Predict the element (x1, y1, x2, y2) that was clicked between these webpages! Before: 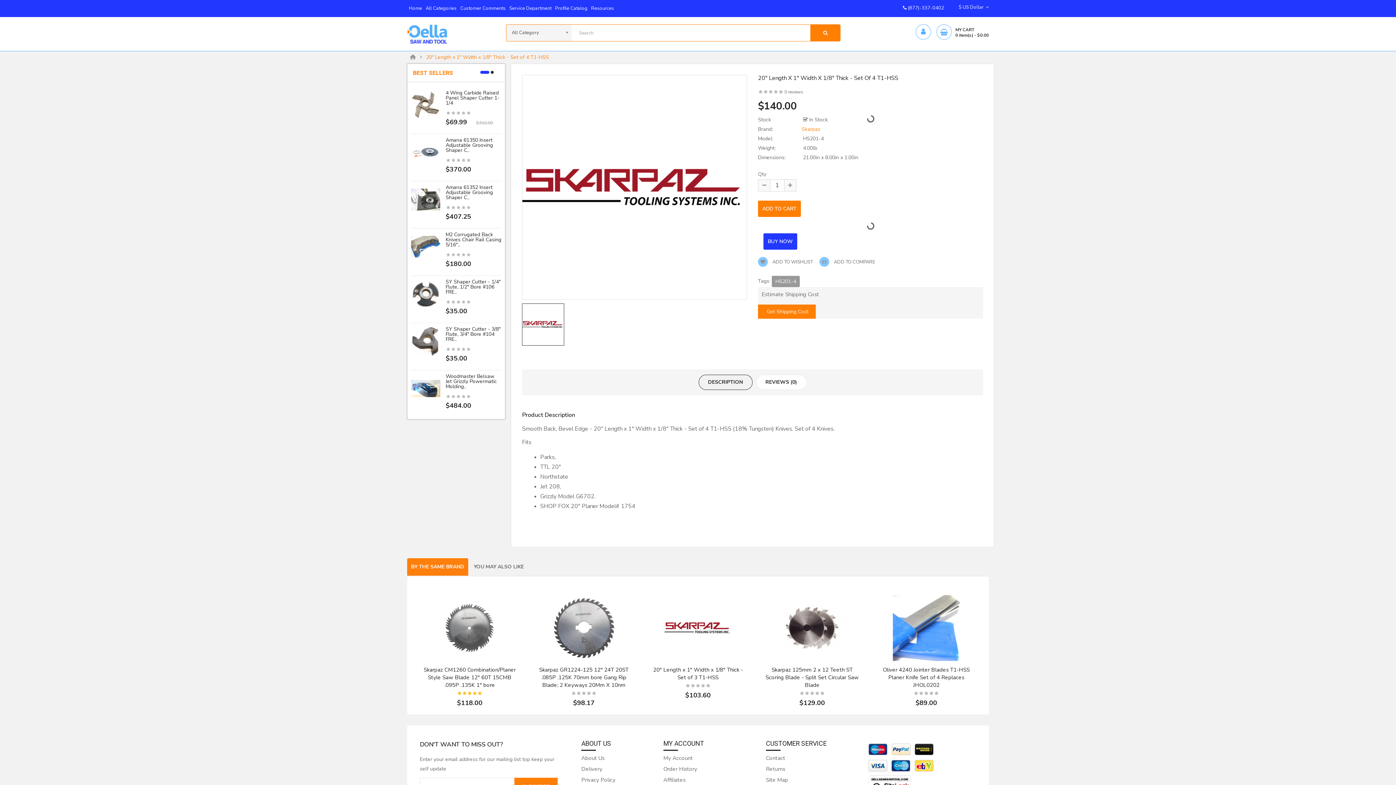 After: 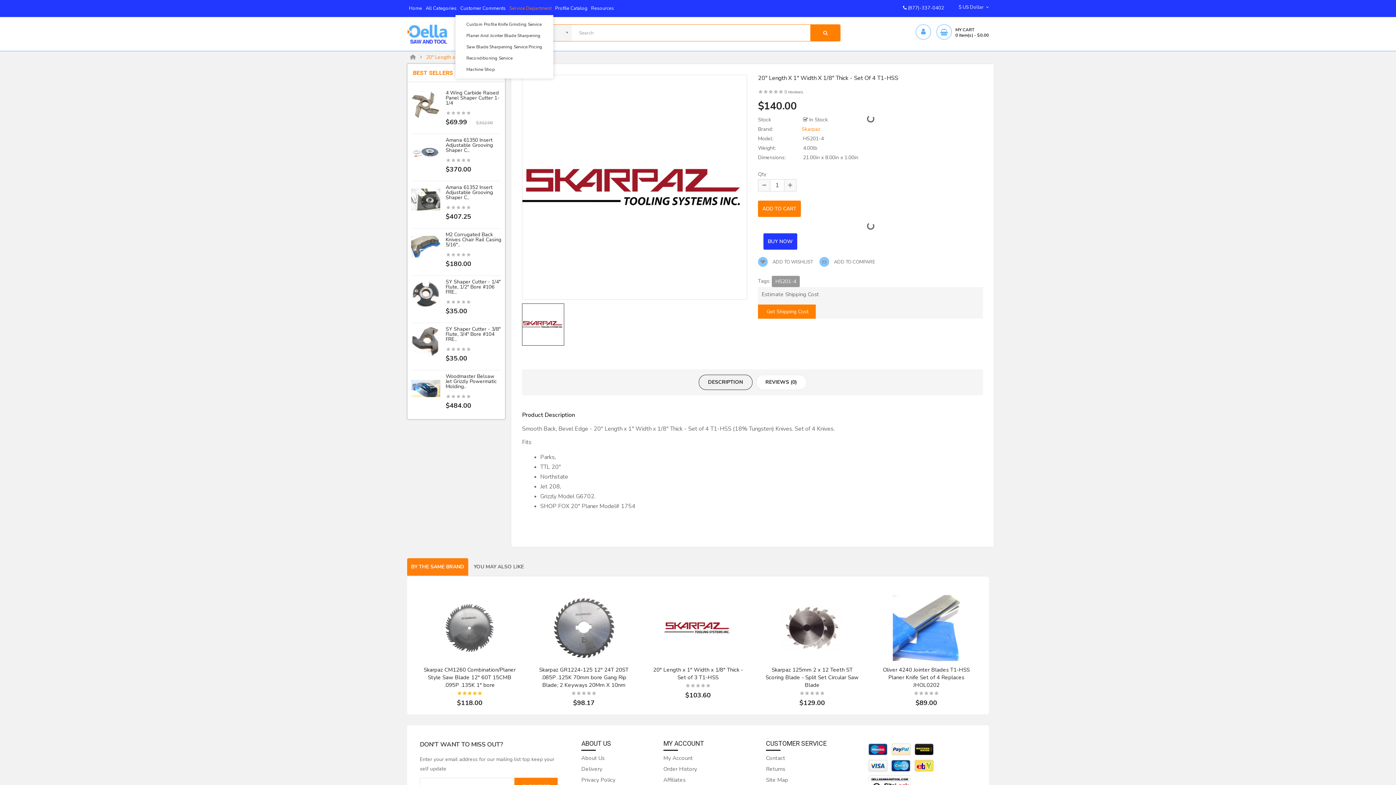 Action: label: Service Department bbox: (507, 1, 553, 14)